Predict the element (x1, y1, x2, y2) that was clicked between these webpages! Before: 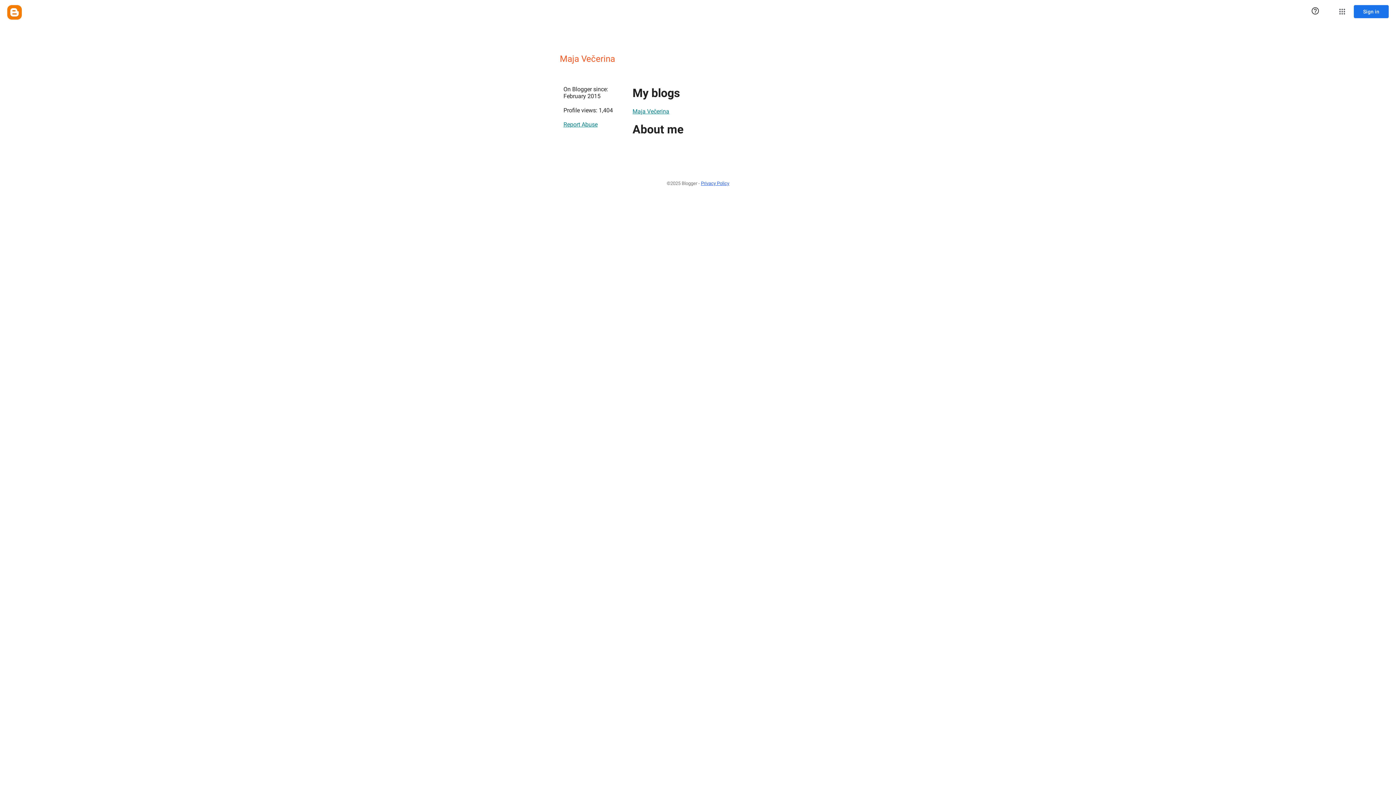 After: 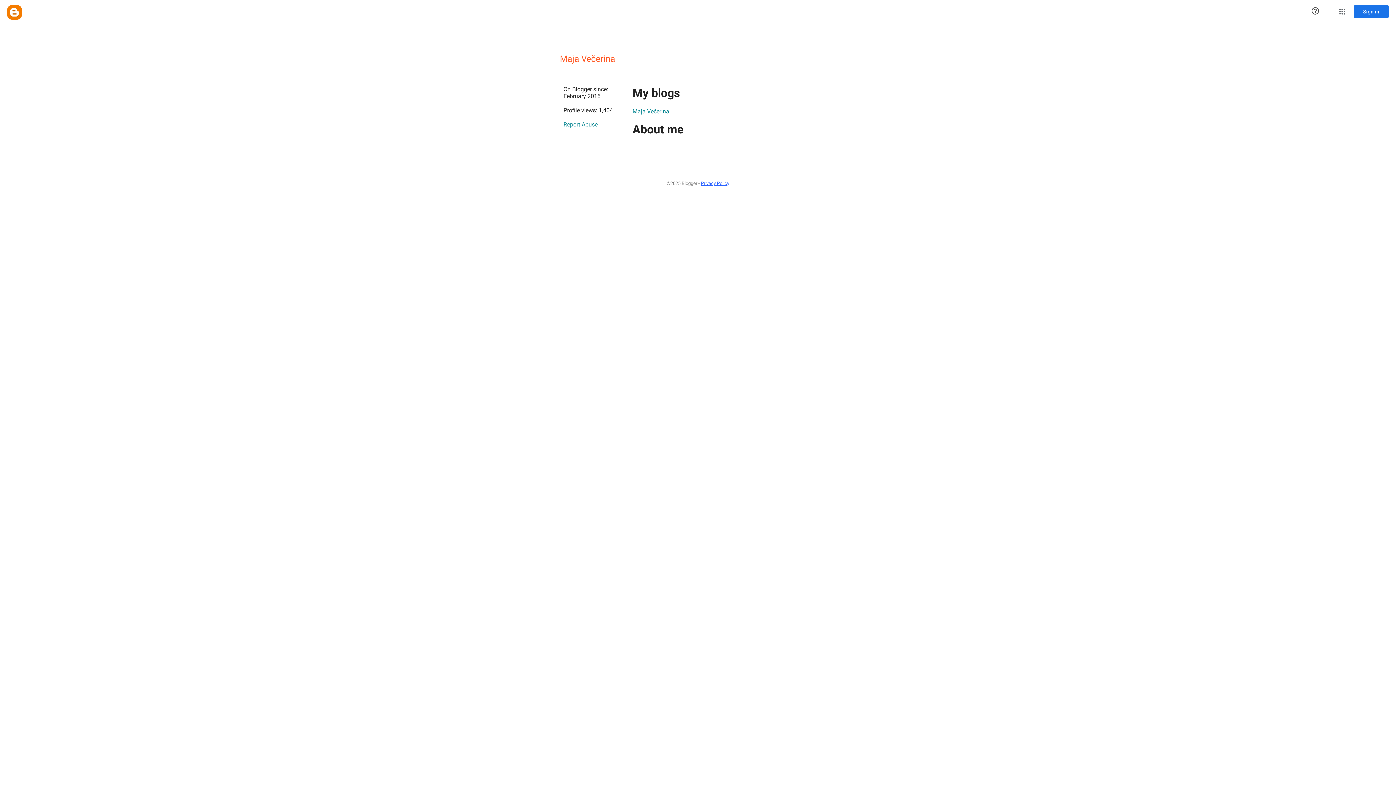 Action: label: Privacy Policy bbox: (701, 177, 729, 189)